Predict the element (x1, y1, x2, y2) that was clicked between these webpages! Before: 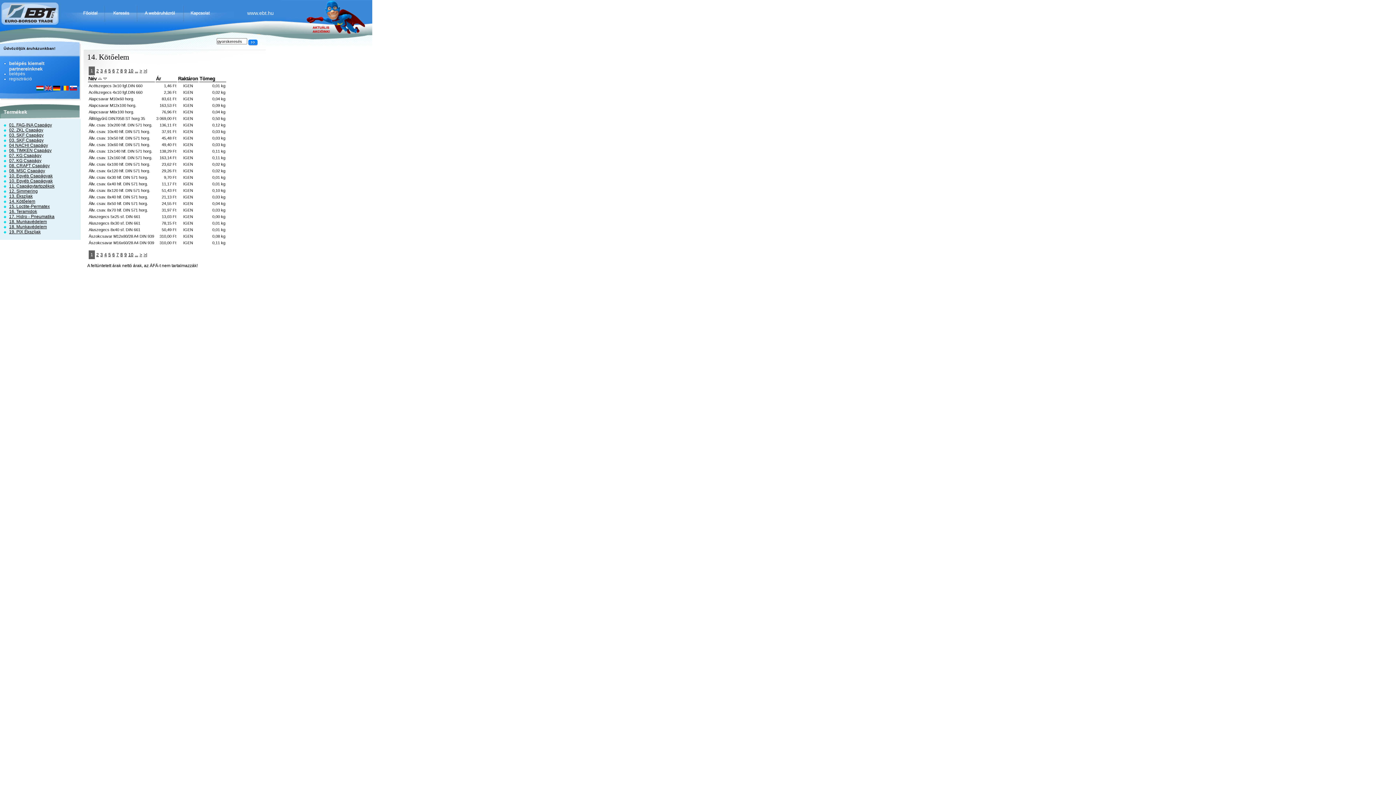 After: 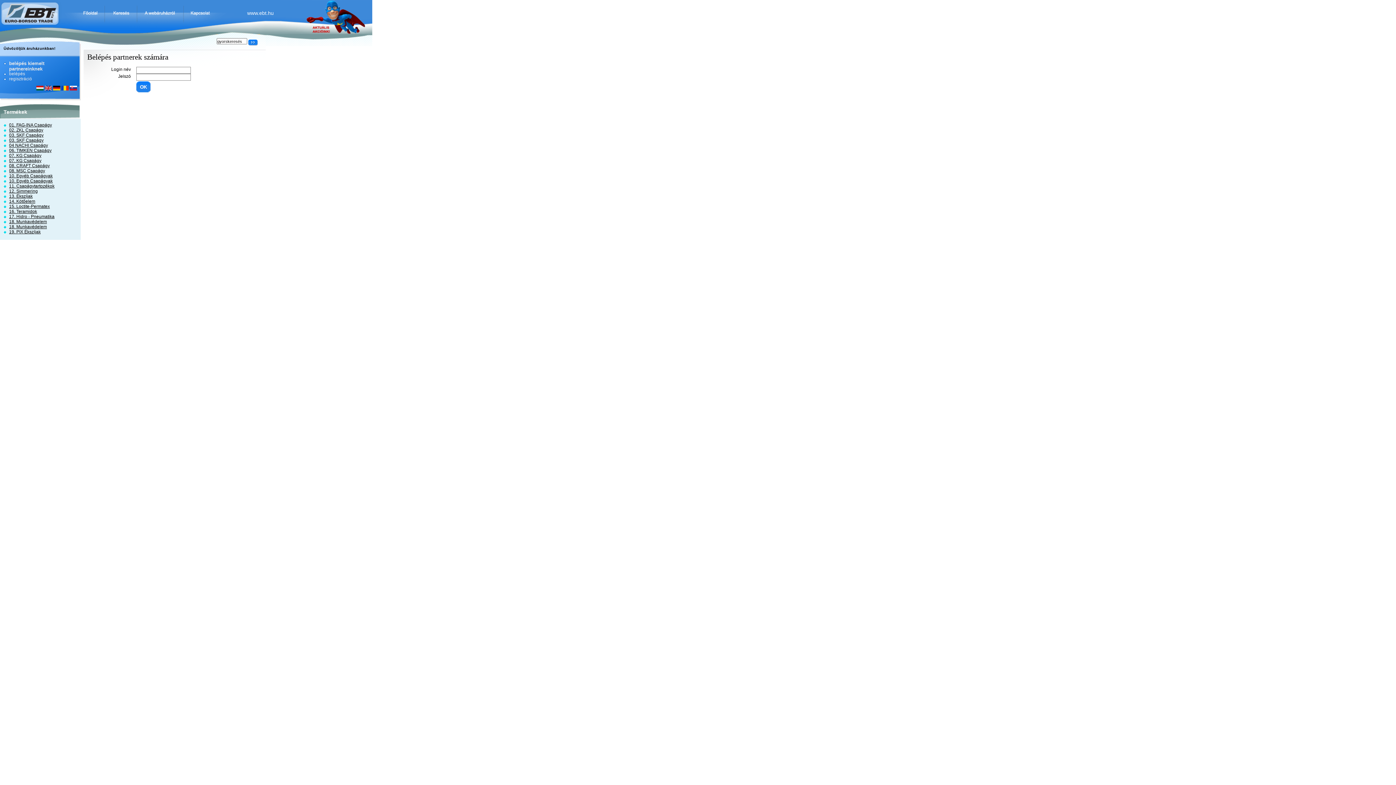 Action: label: belépés kiemelt partnereinknek bbox: (9, 60, 44, 71)